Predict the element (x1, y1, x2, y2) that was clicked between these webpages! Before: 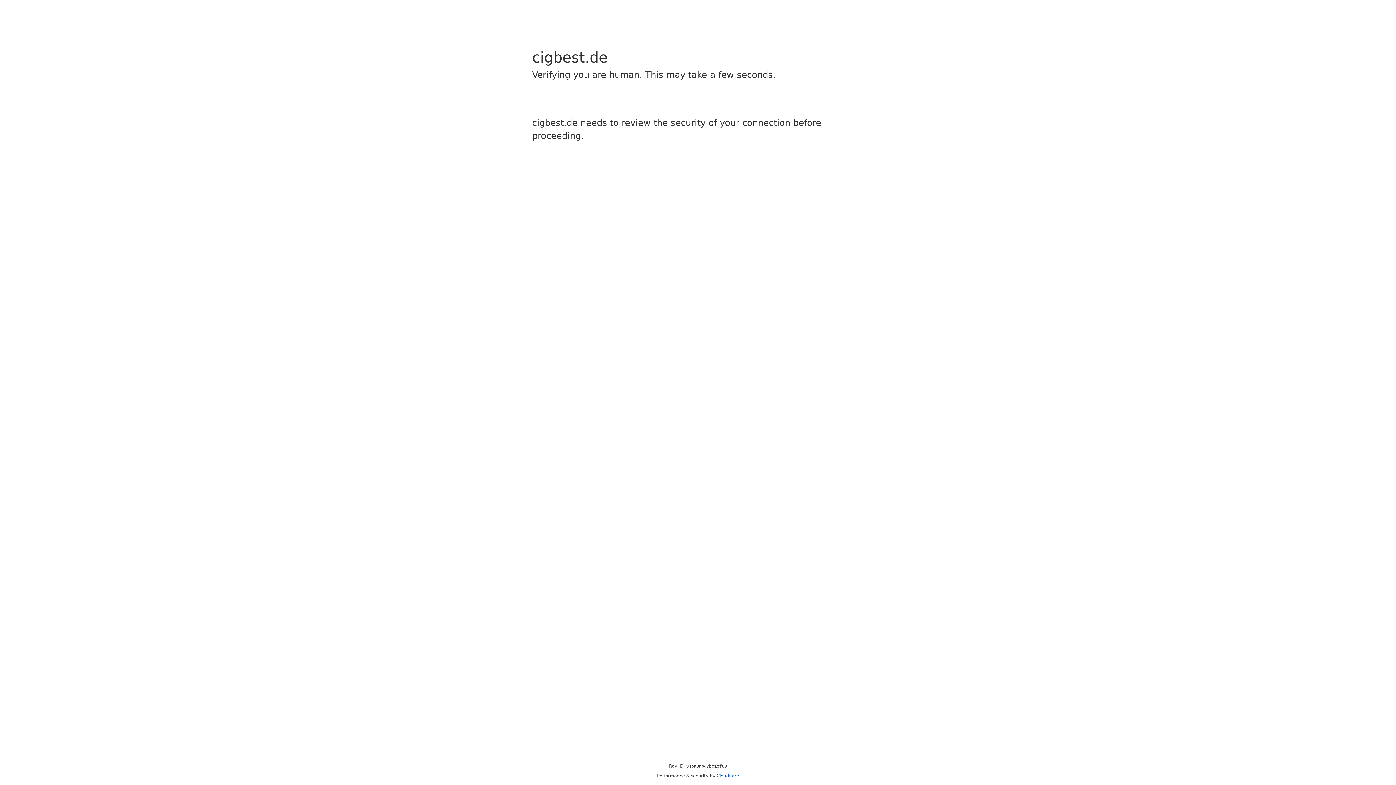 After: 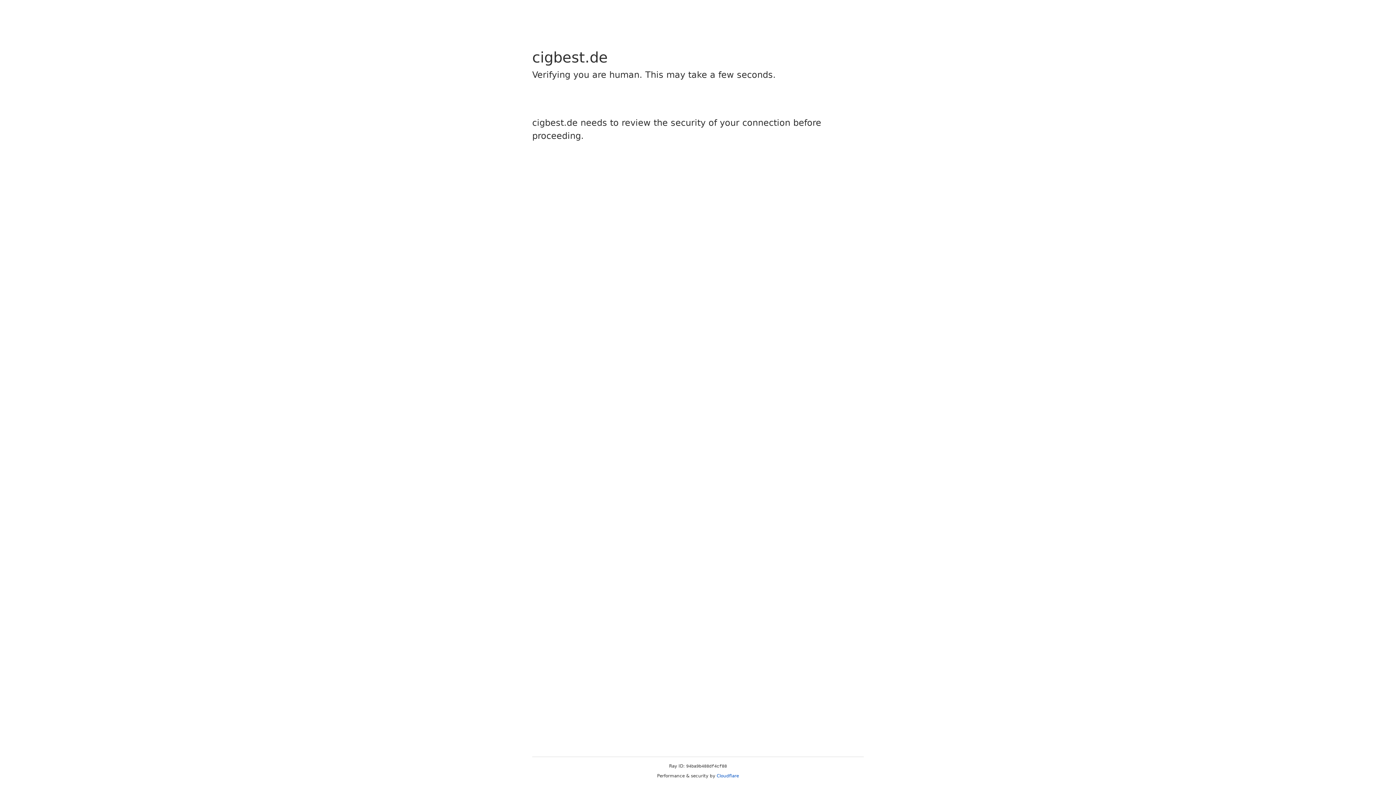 Action: label: Cloudflare bbox: (716, 773, 739, 778)